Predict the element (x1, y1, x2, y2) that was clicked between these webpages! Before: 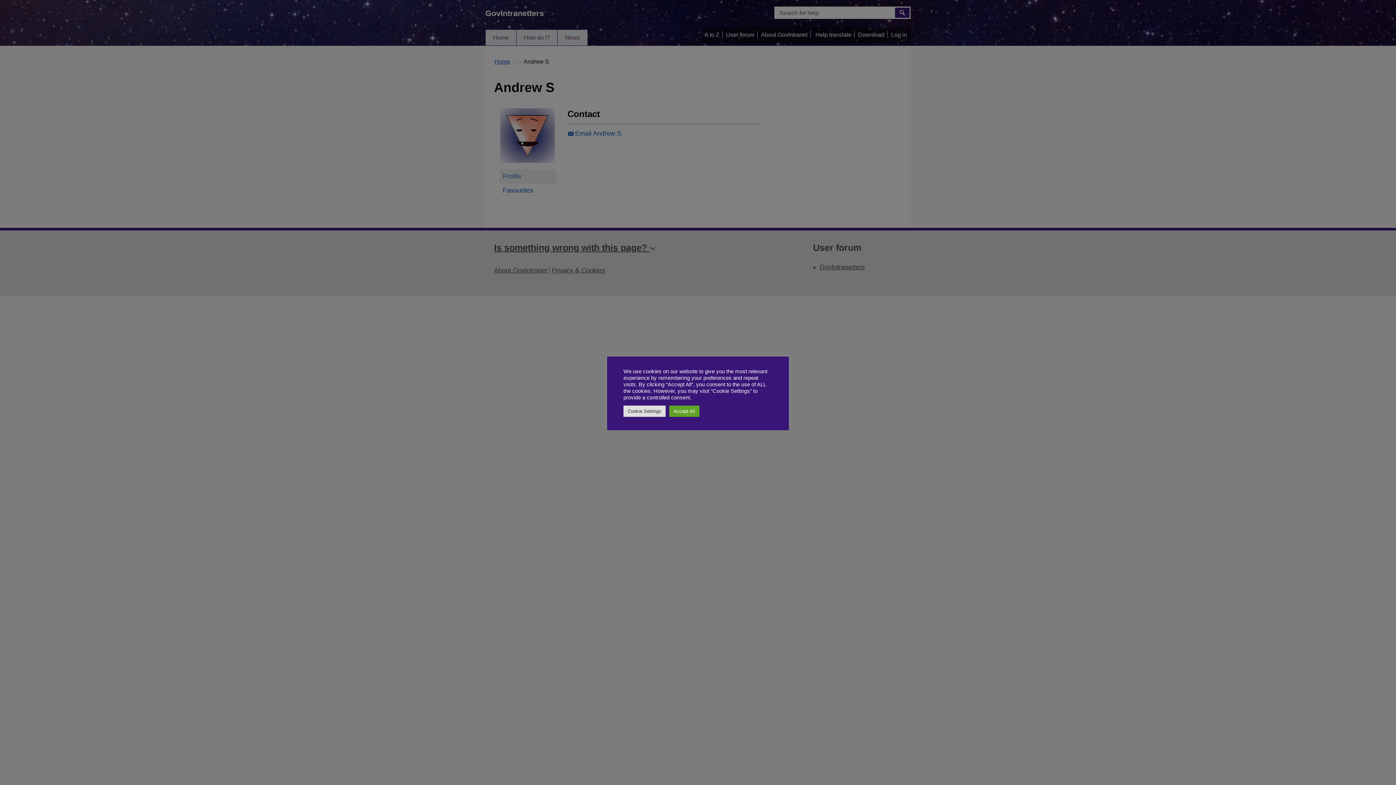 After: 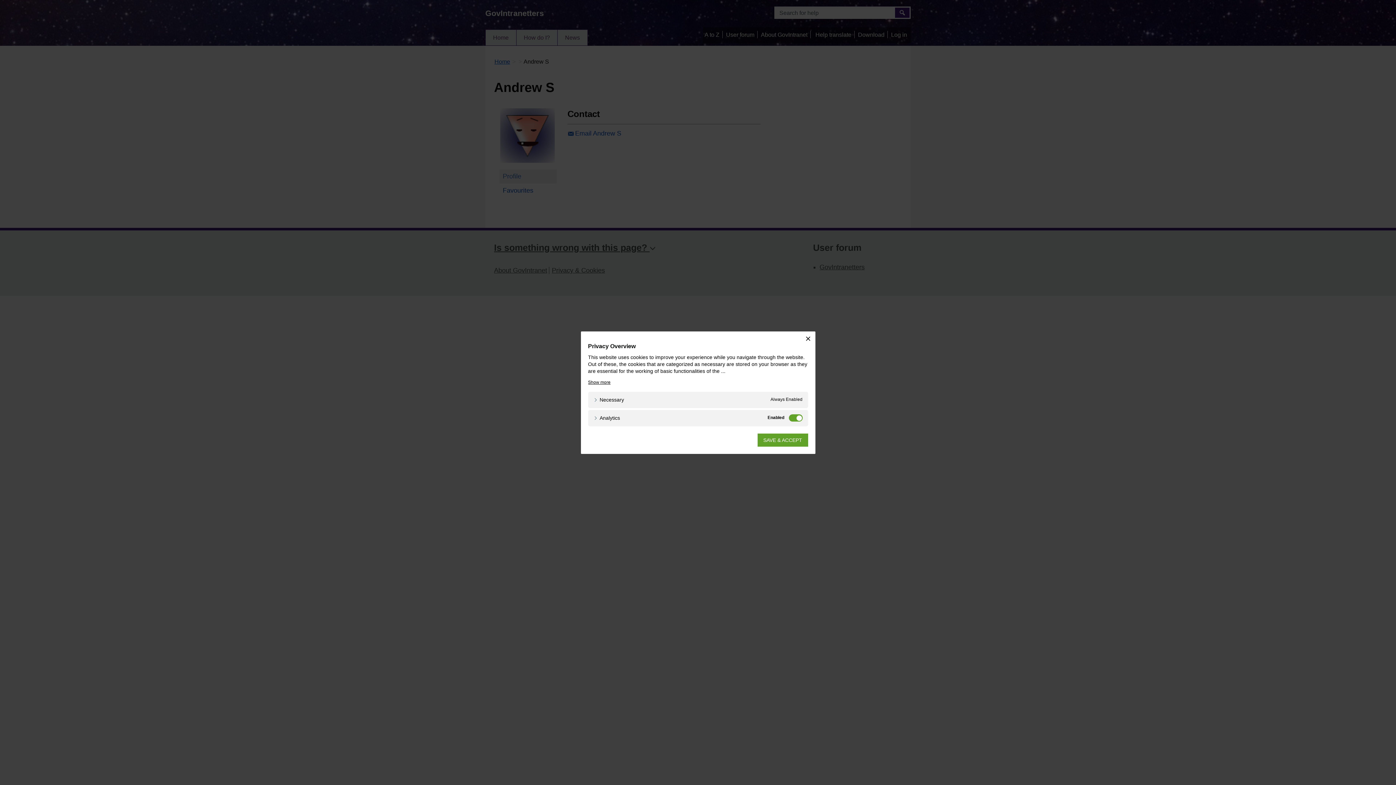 Action: label: Cookie Settings bbox: (623, 405, 665, 416)